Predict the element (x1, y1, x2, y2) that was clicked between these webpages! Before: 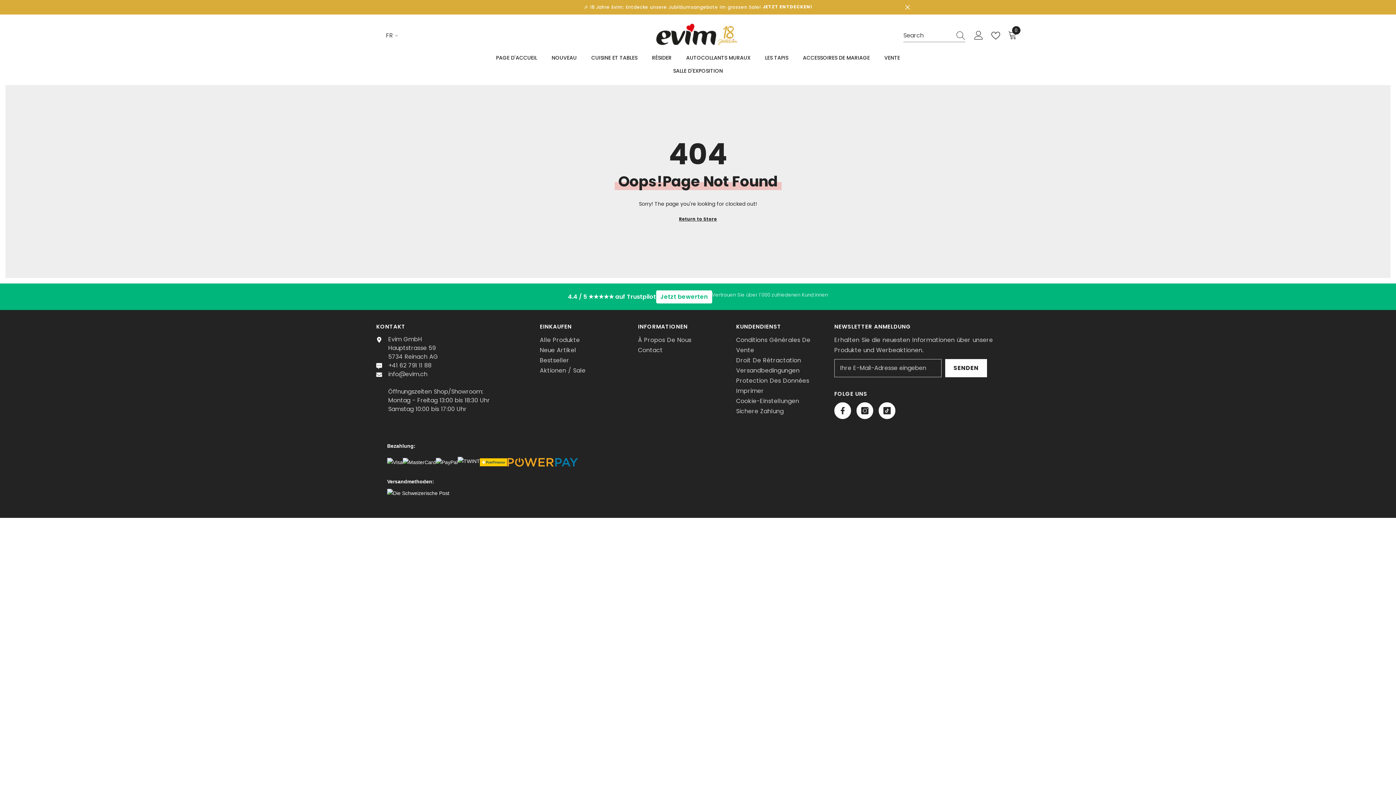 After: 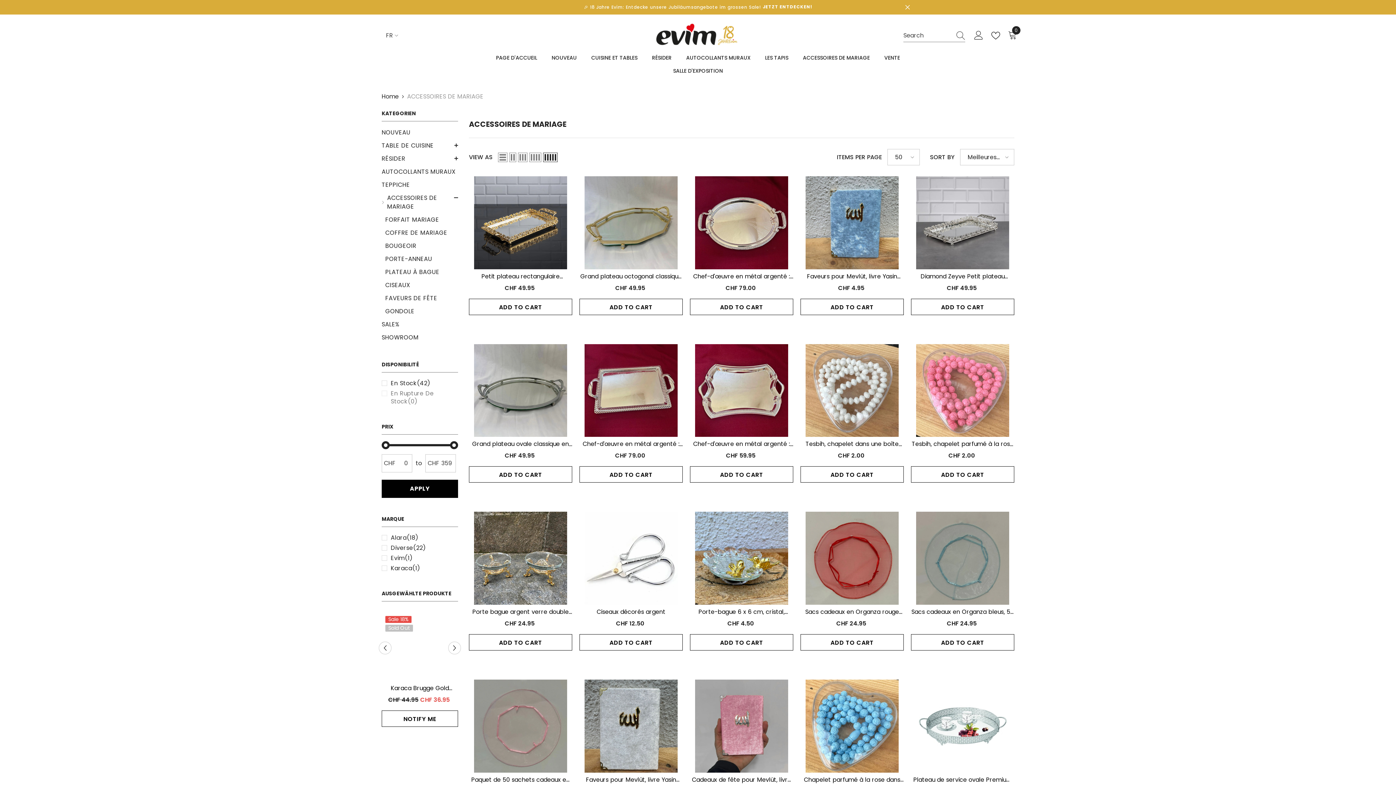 Action: label: ACCESSOIRES DE MARIAGE bbox: (795, 53, 877, 66)